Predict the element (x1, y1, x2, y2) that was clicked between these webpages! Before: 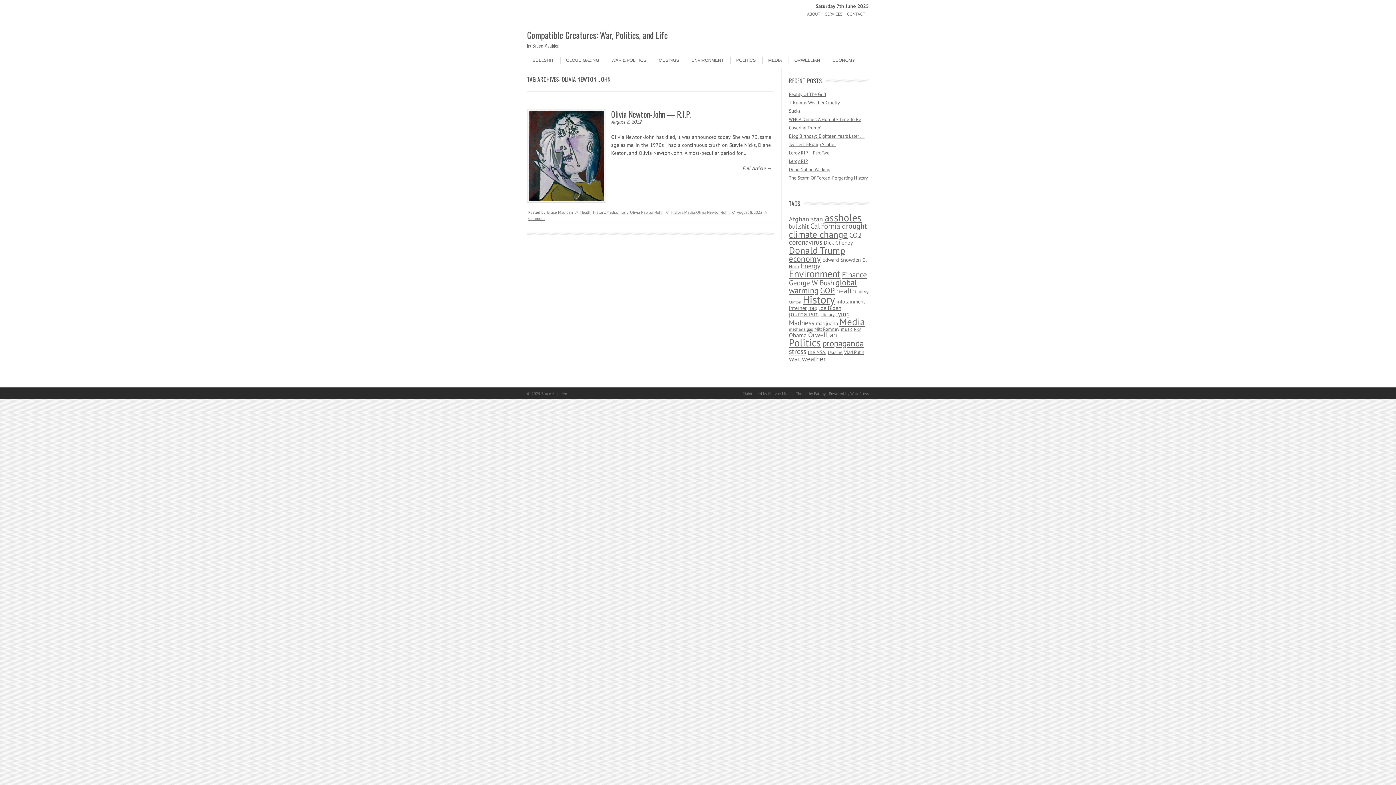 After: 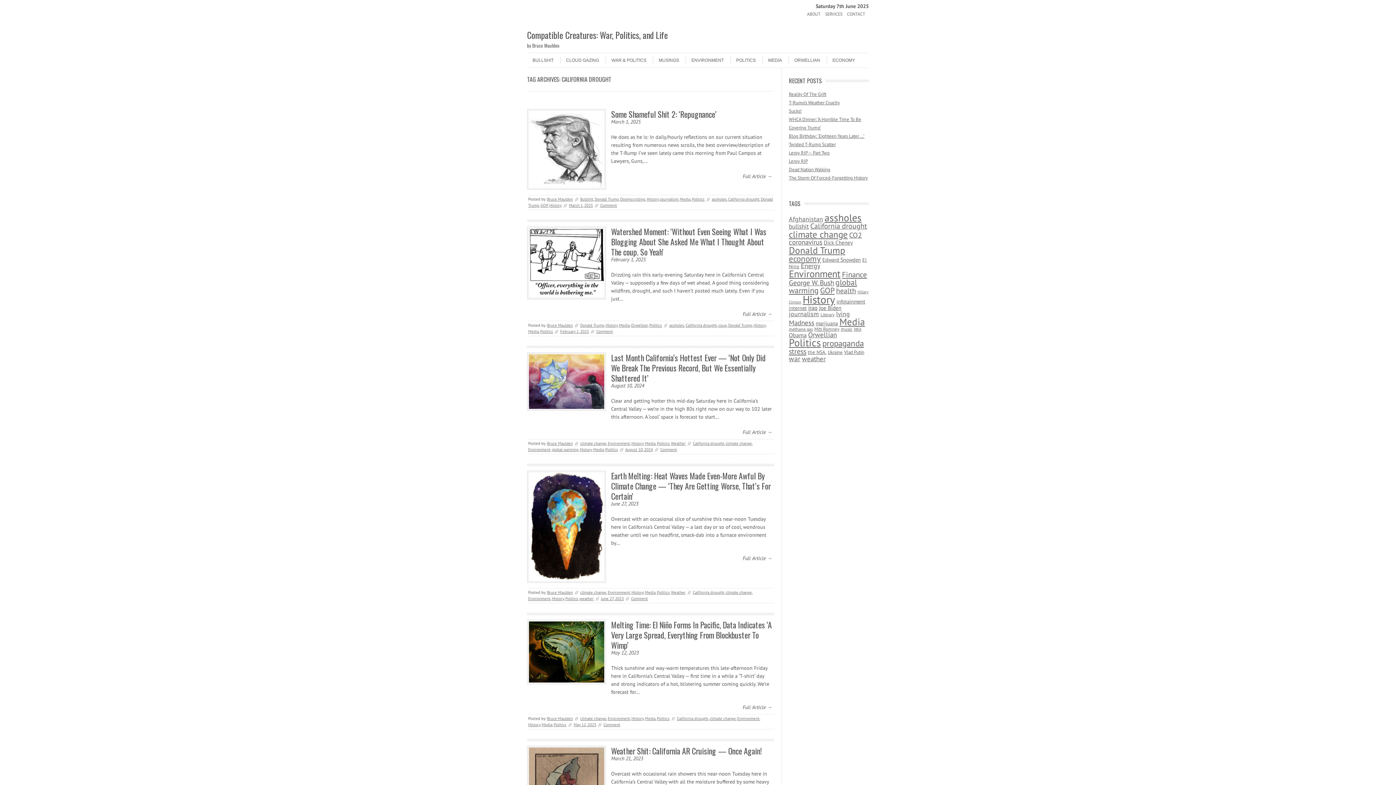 Action: bbox: (810, 221, 867, 230) label: California drought (297 items)